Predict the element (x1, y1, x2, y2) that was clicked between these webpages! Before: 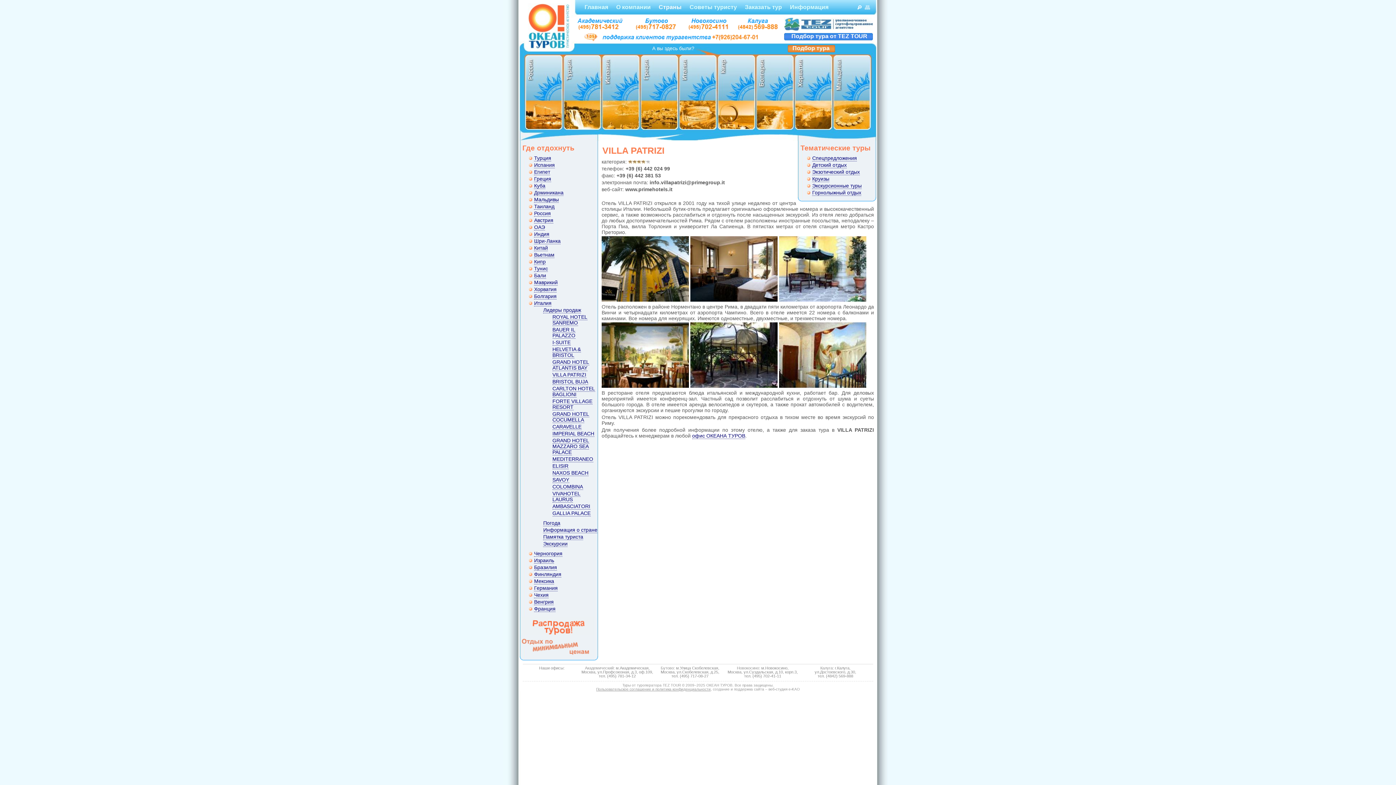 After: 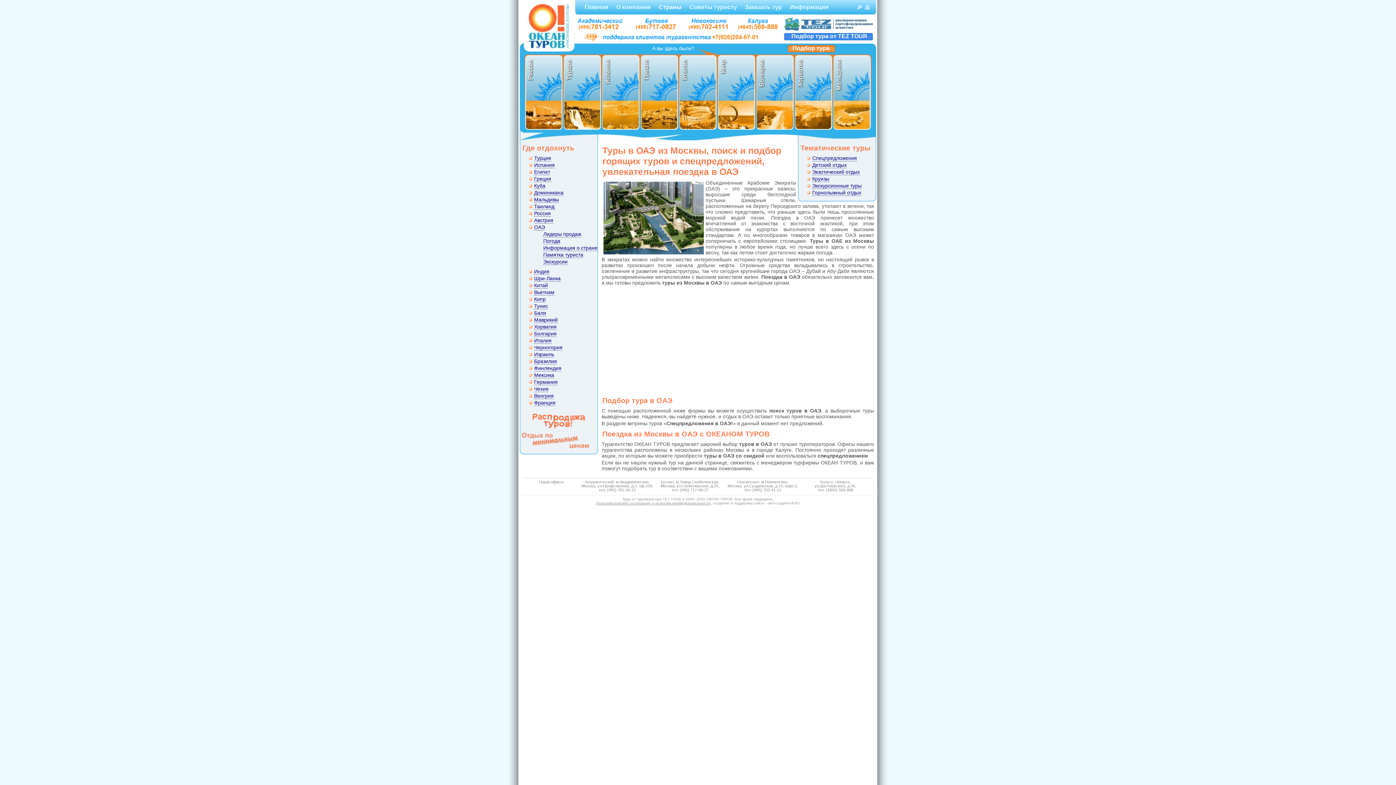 Action: label: ОАЭ bbox: (534, 224, 545, 230)